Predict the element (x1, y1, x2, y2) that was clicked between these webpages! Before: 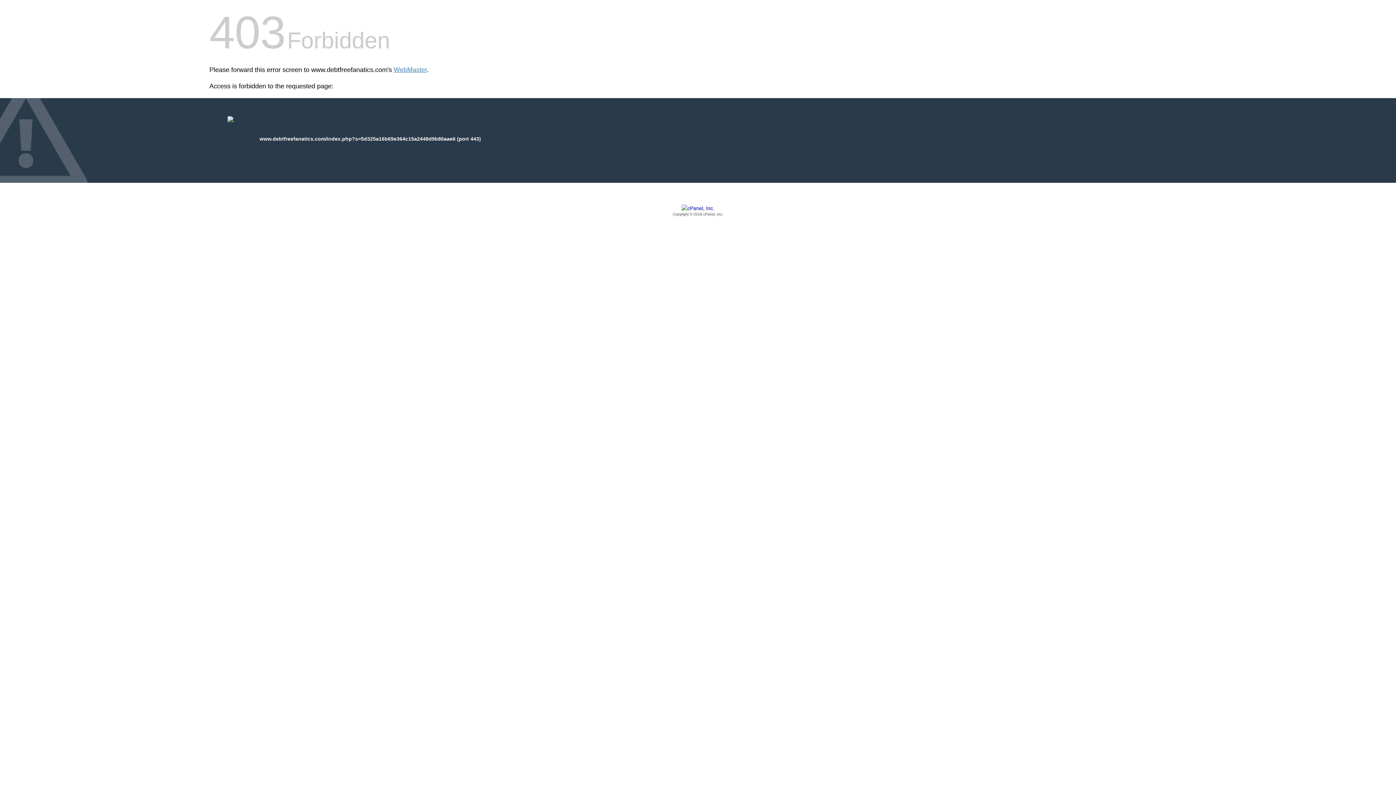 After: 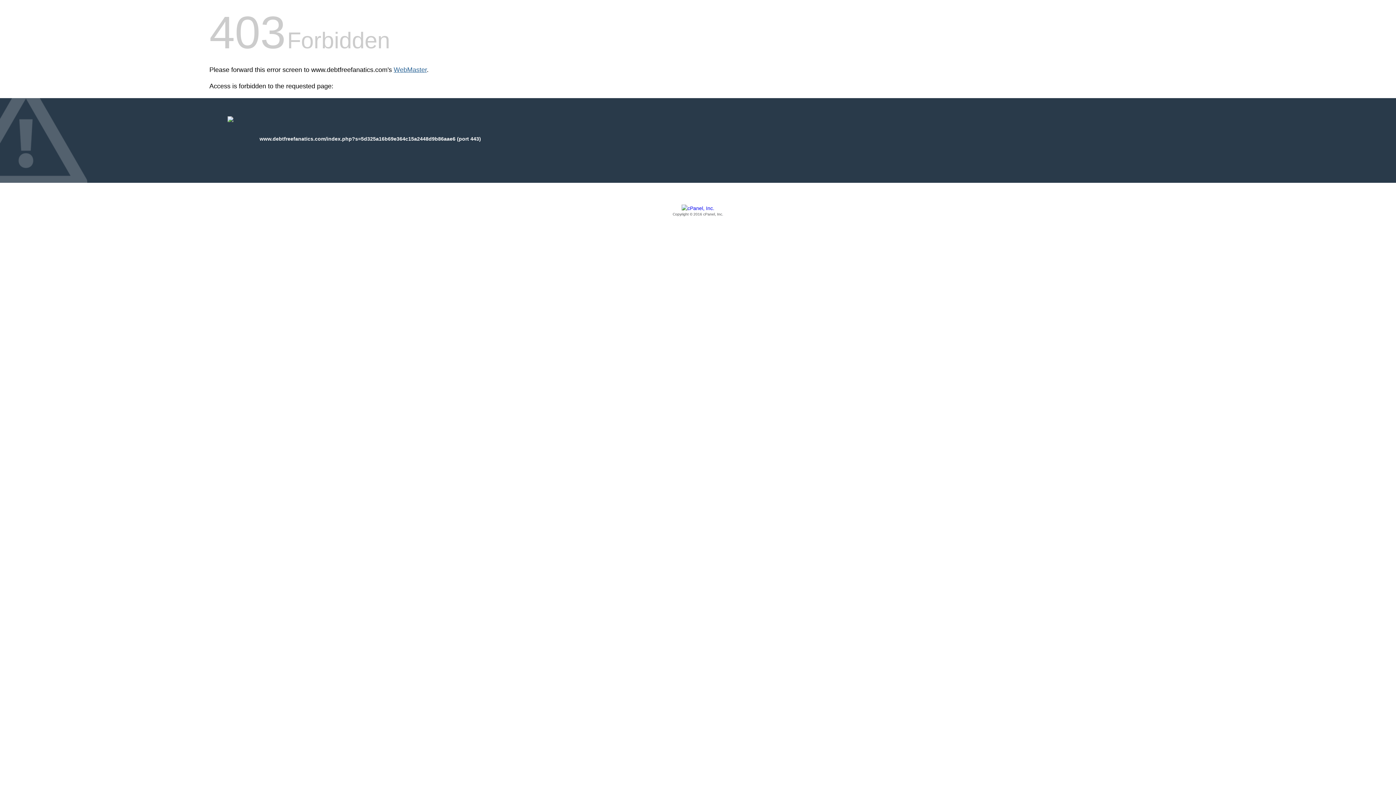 Action: bbox: (393, 66, 426, 73) label: WebMaster